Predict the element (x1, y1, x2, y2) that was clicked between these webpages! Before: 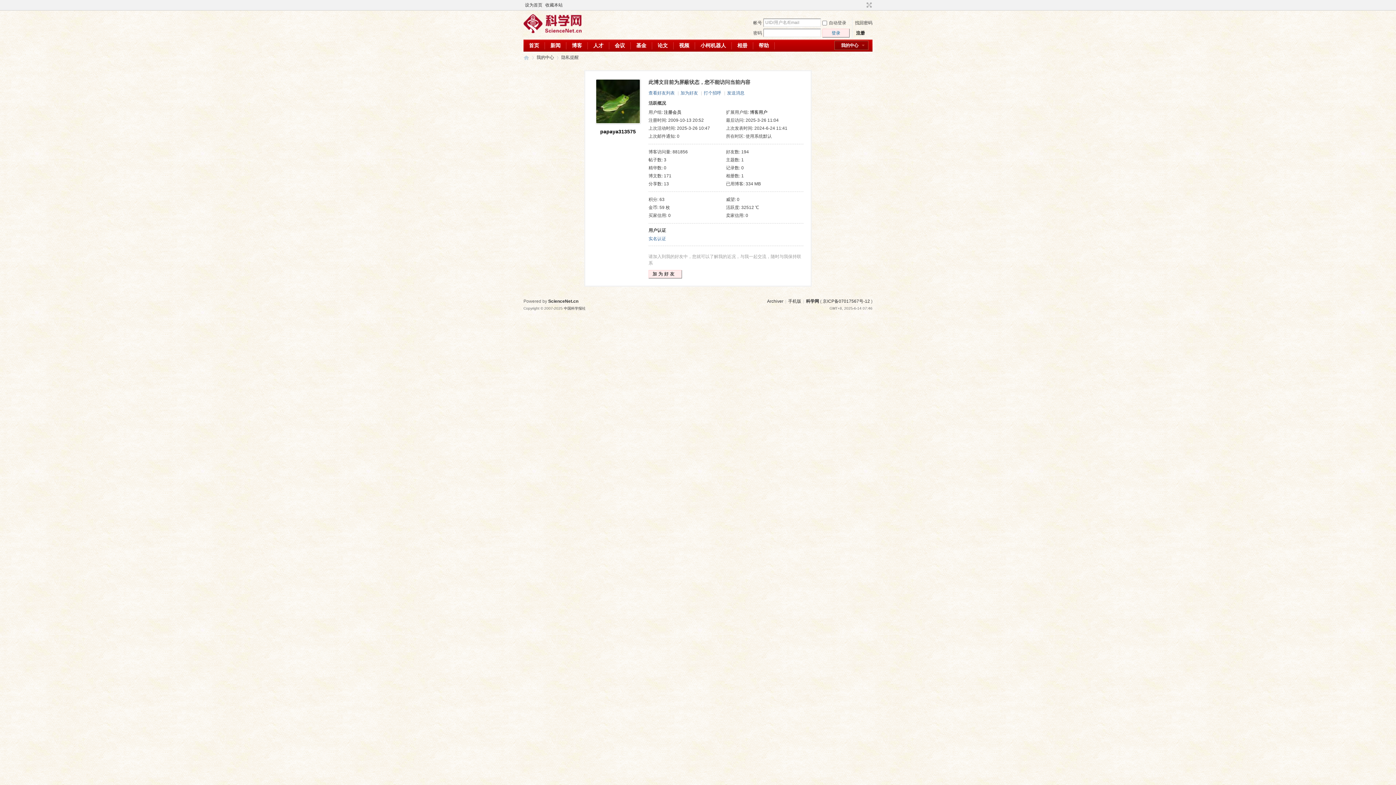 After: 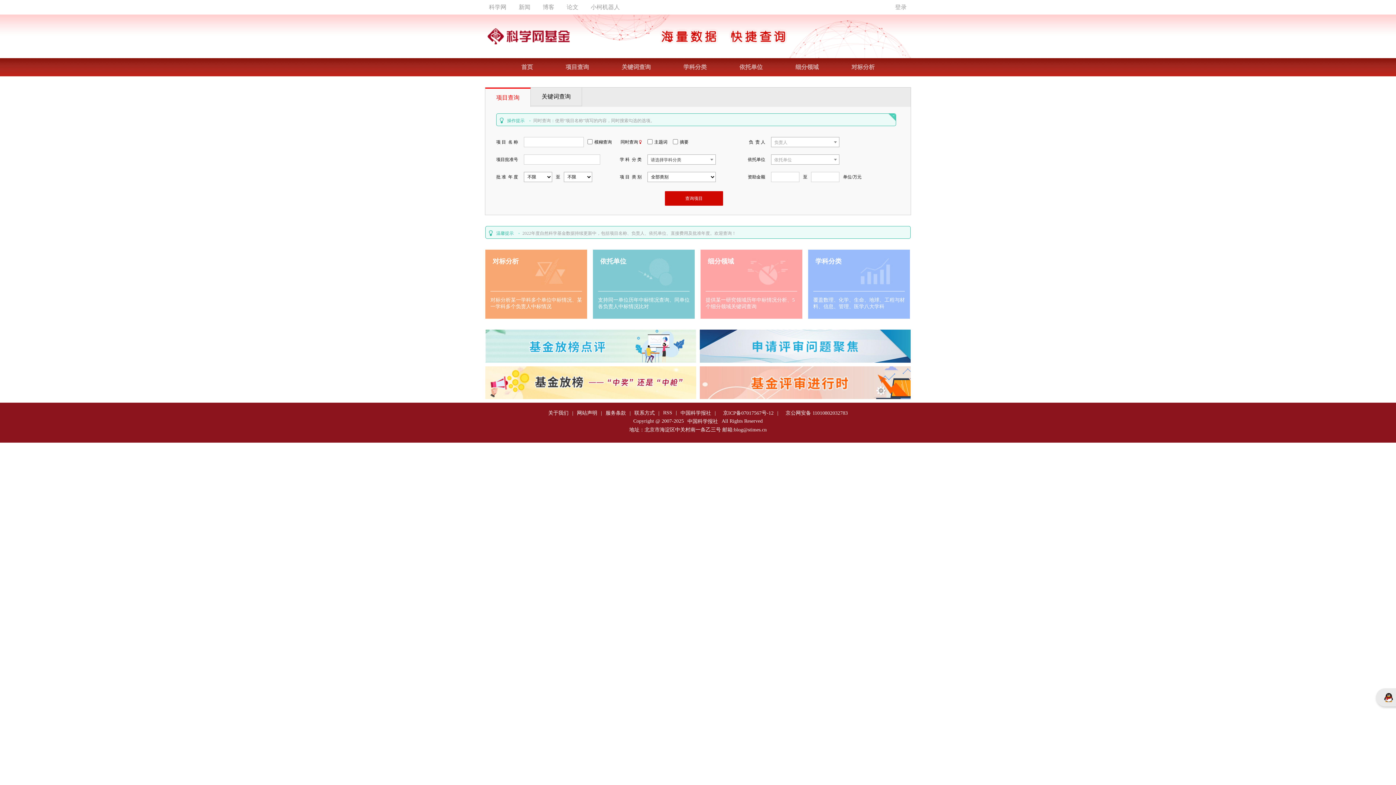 Action: label: 基金 bbox: (630, 39, 652, 51)